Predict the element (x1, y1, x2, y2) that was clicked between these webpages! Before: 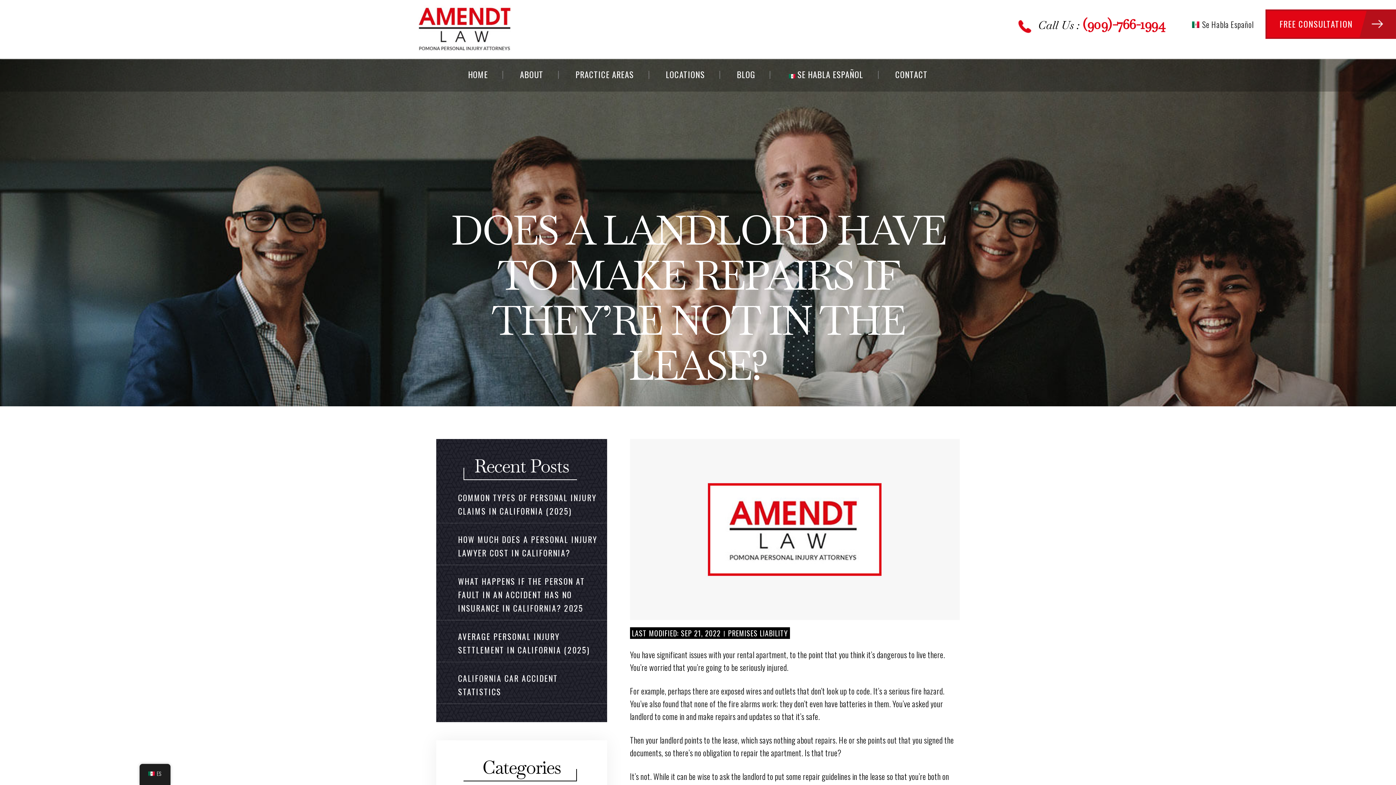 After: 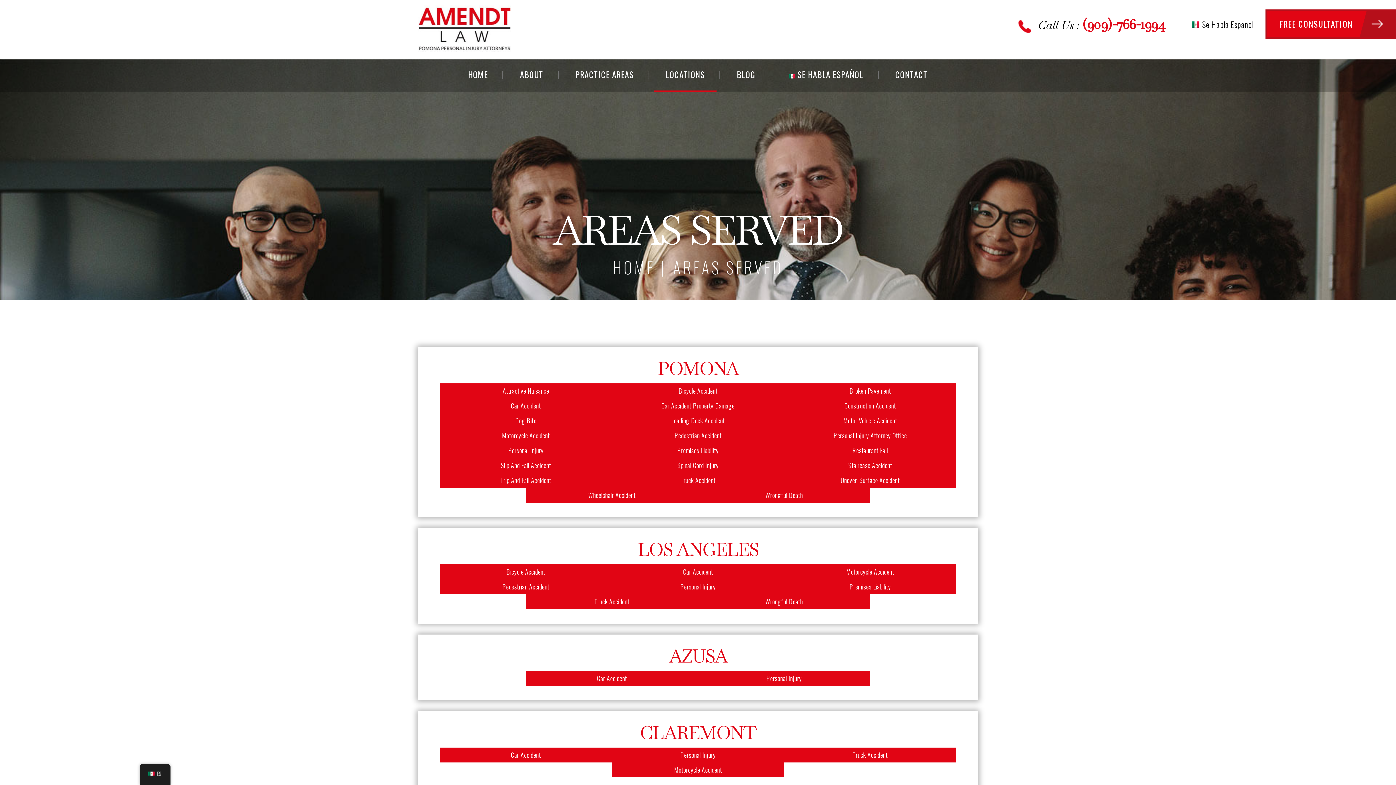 Action: bbox: (654, 58, 716, 91) label: LOCATIONS